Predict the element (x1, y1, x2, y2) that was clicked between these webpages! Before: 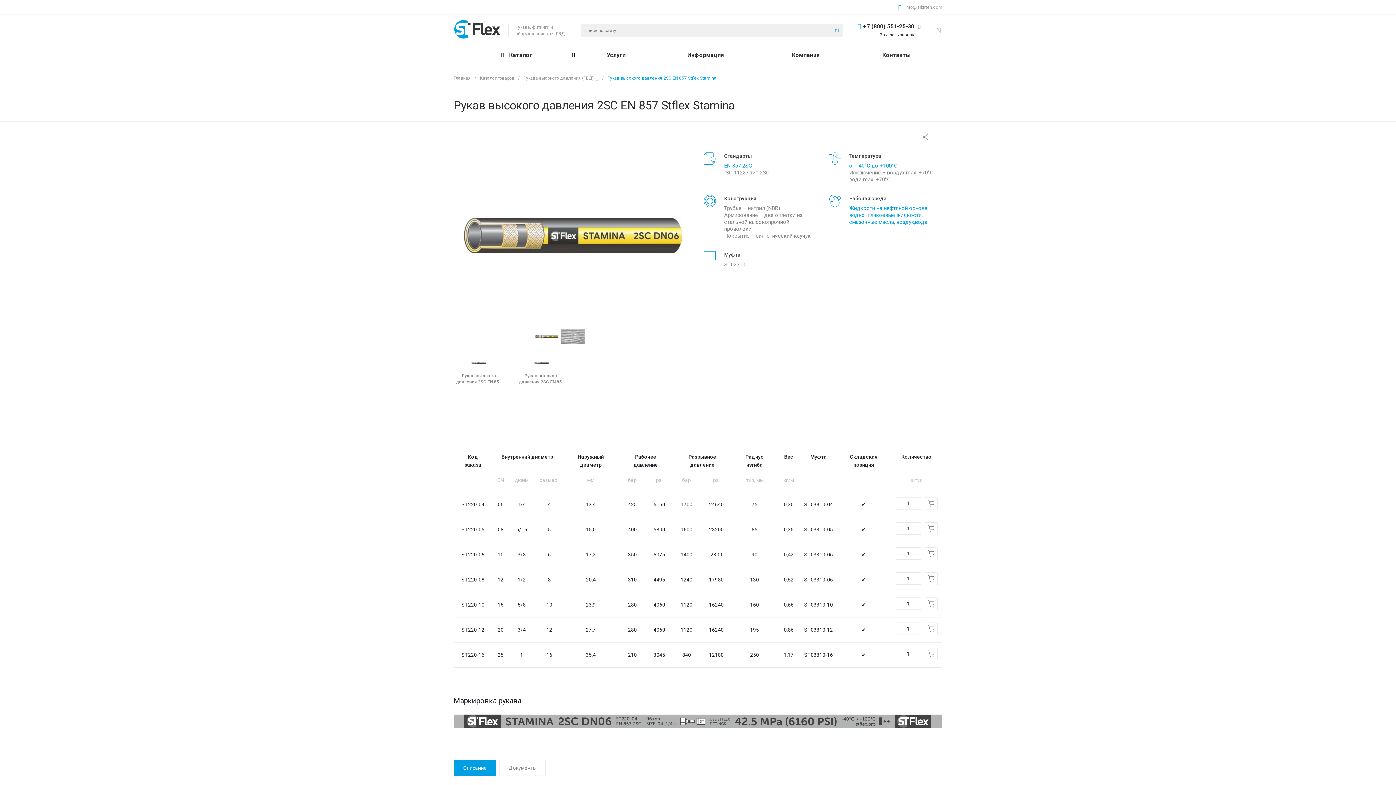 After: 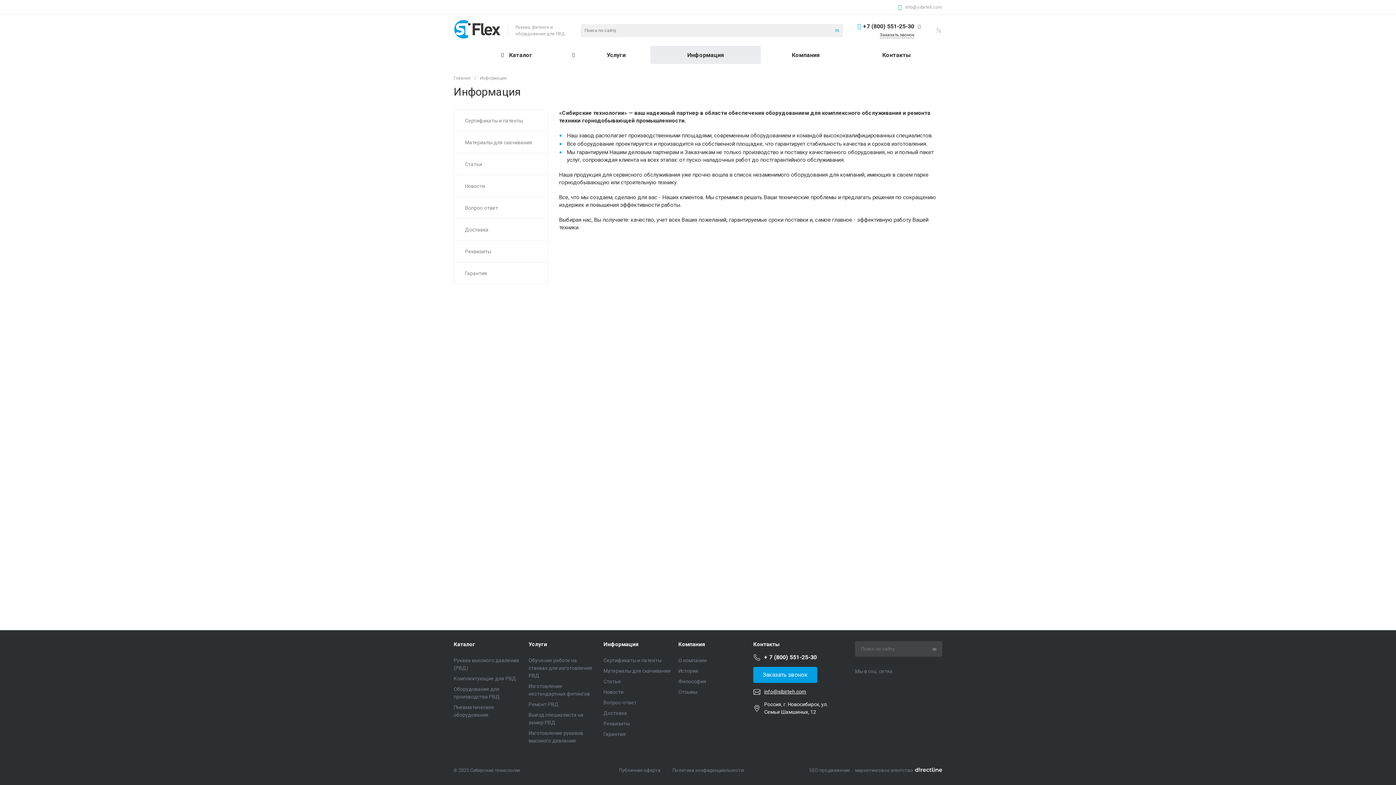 Action: bbox: (650, 45, 761, 64) label: Информация